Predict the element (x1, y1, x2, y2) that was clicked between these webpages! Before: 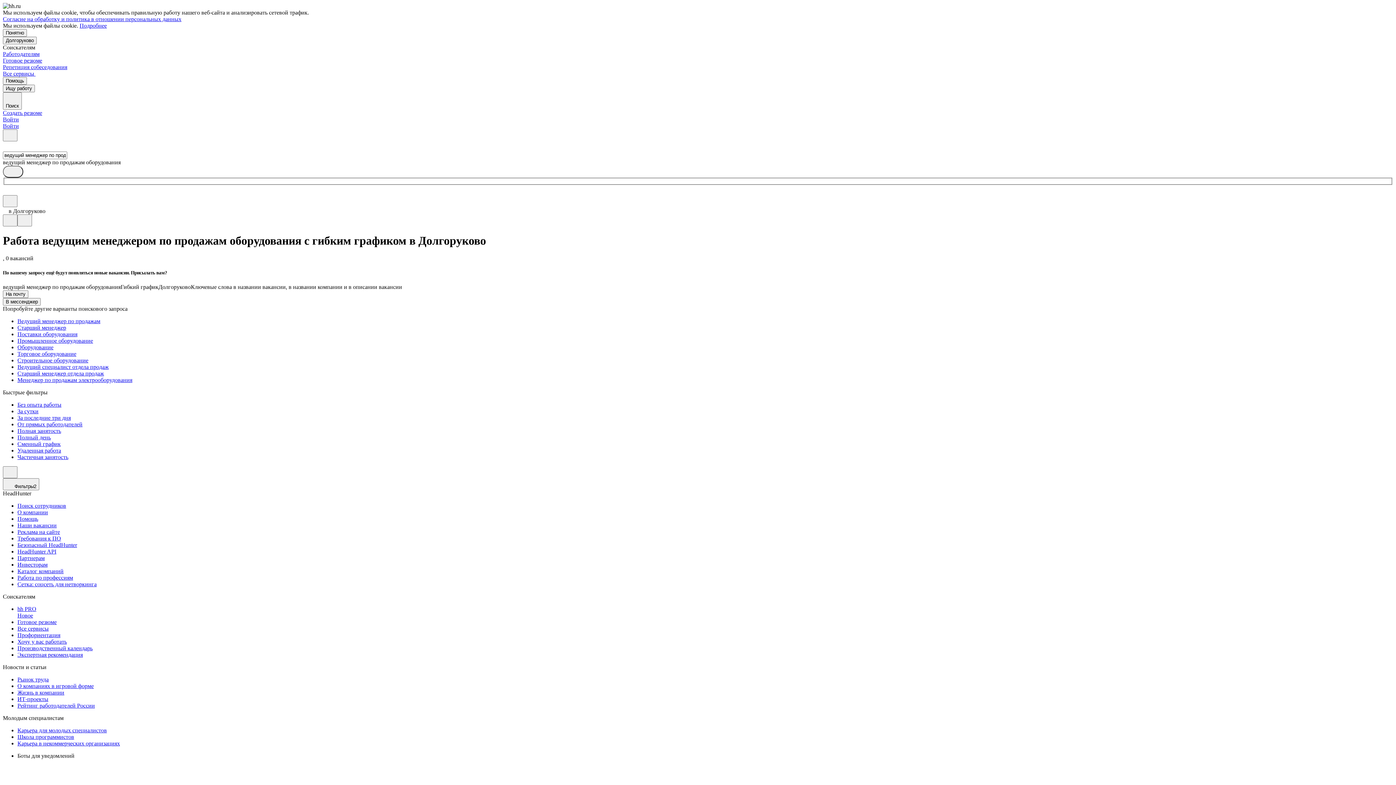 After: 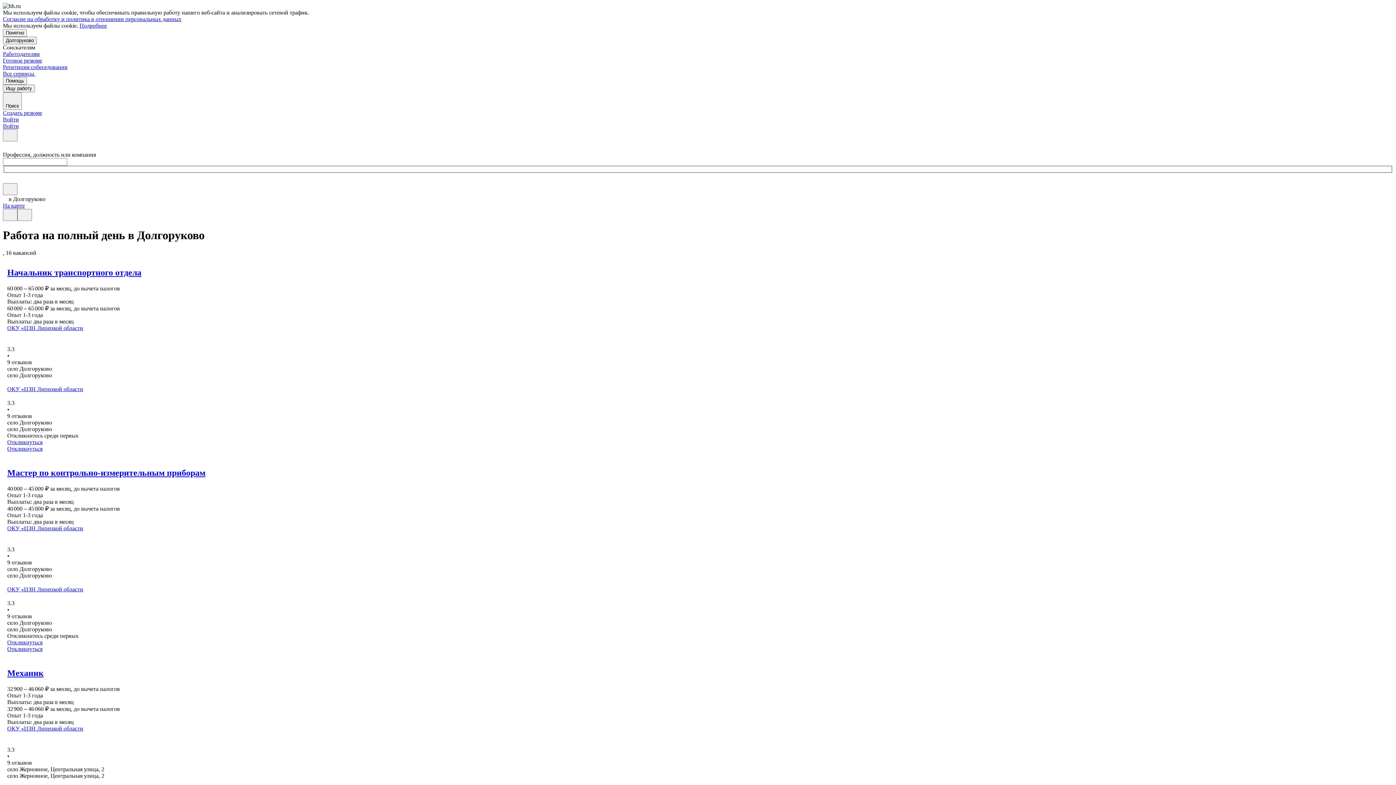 Action: bbox: (17, 434, 1393, 441) label: Полный день